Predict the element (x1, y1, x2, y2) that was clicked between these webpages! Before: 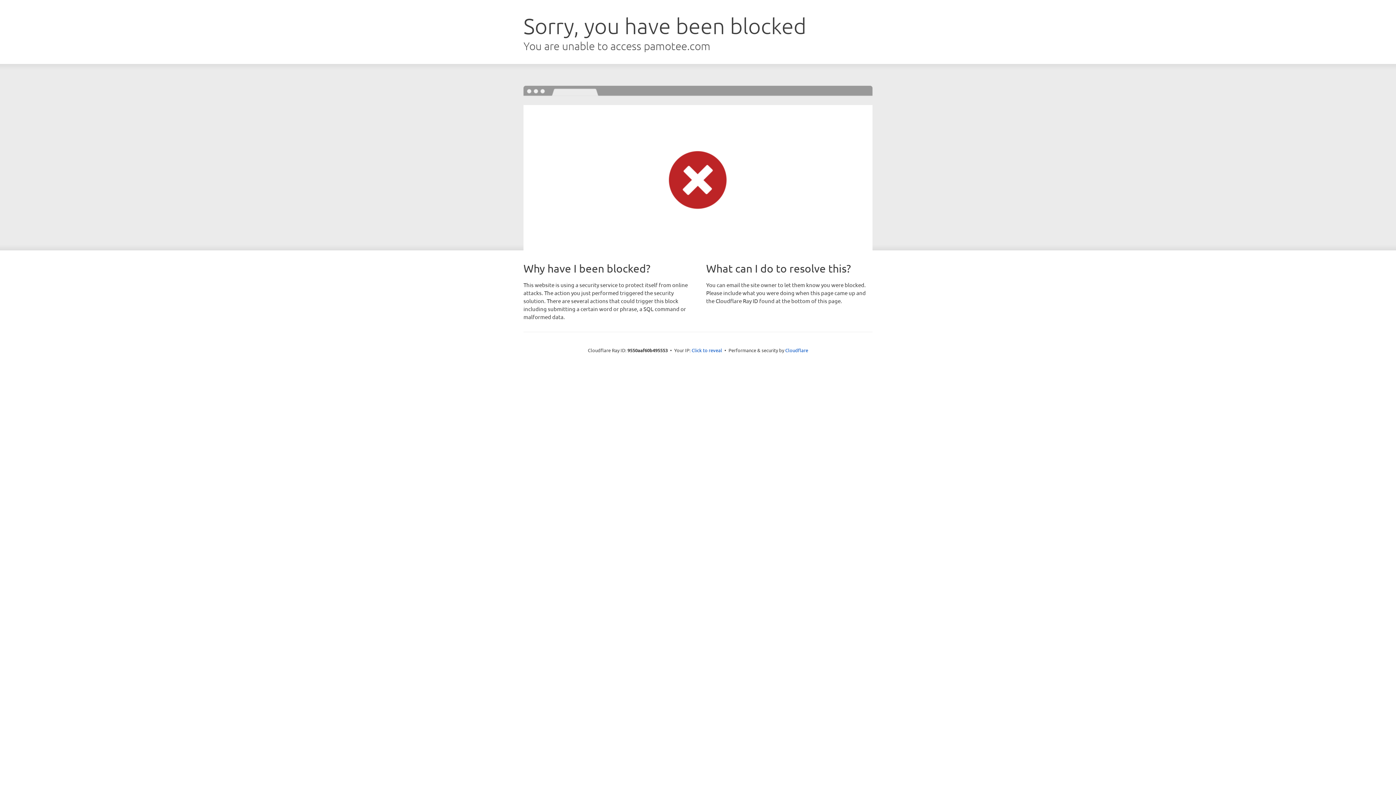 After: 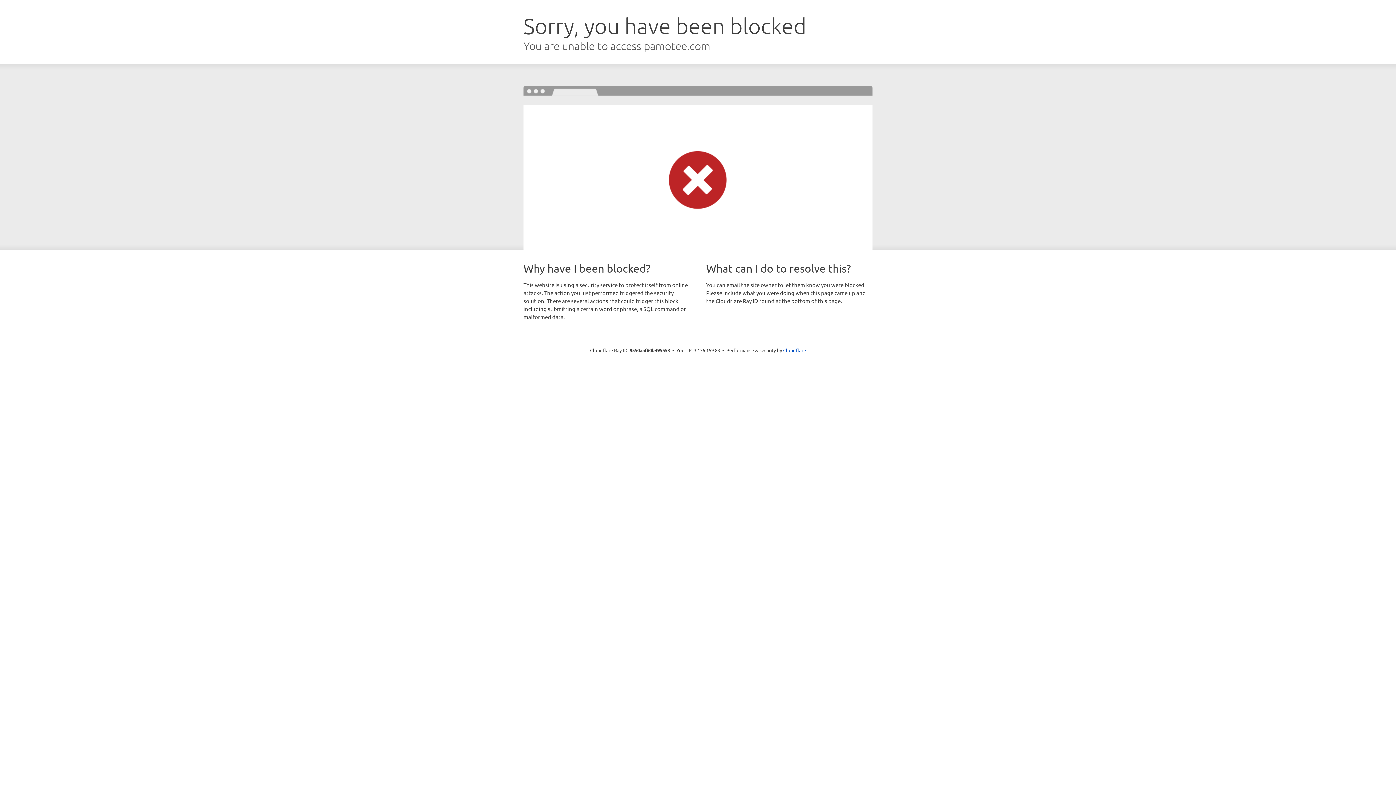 Action: bbox: (691, 346, 722, 353) label: Click to reveal